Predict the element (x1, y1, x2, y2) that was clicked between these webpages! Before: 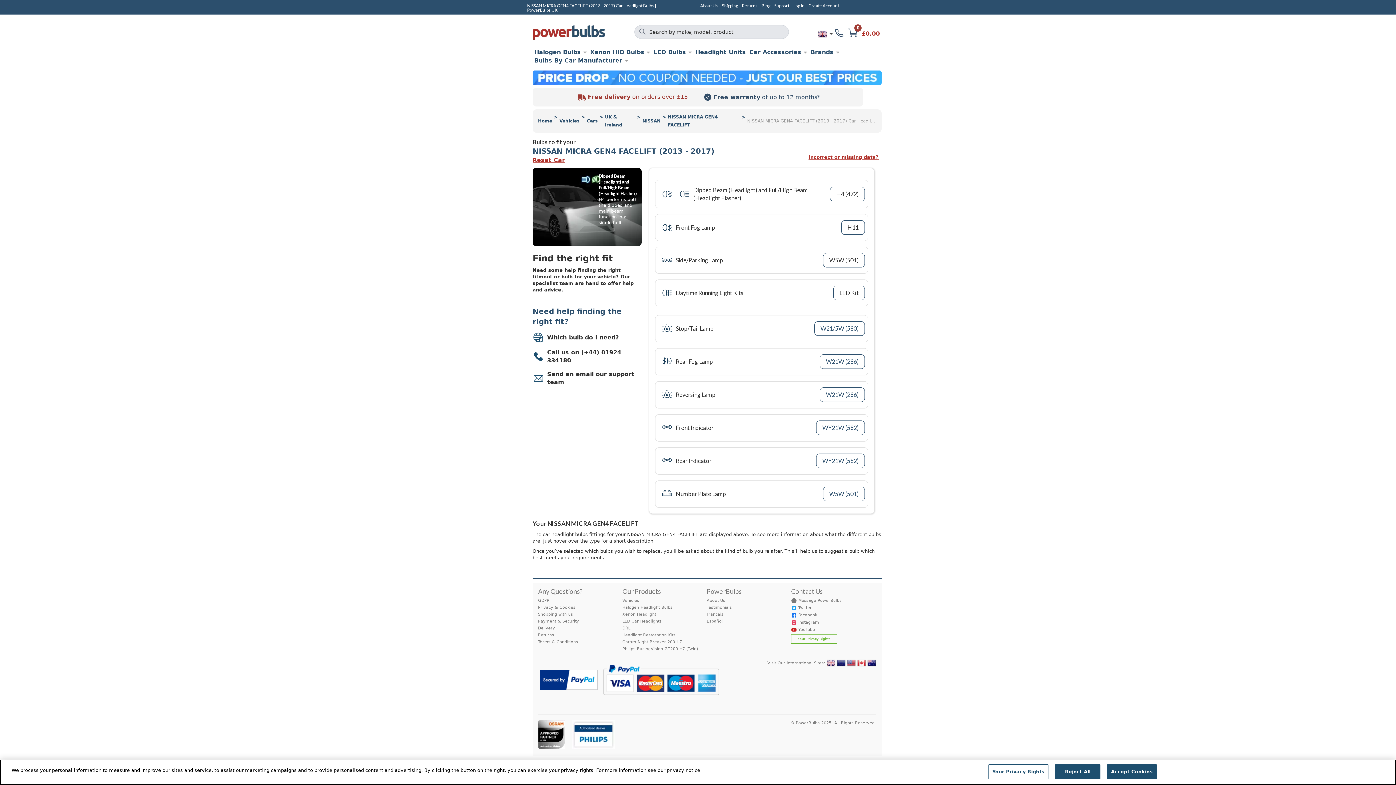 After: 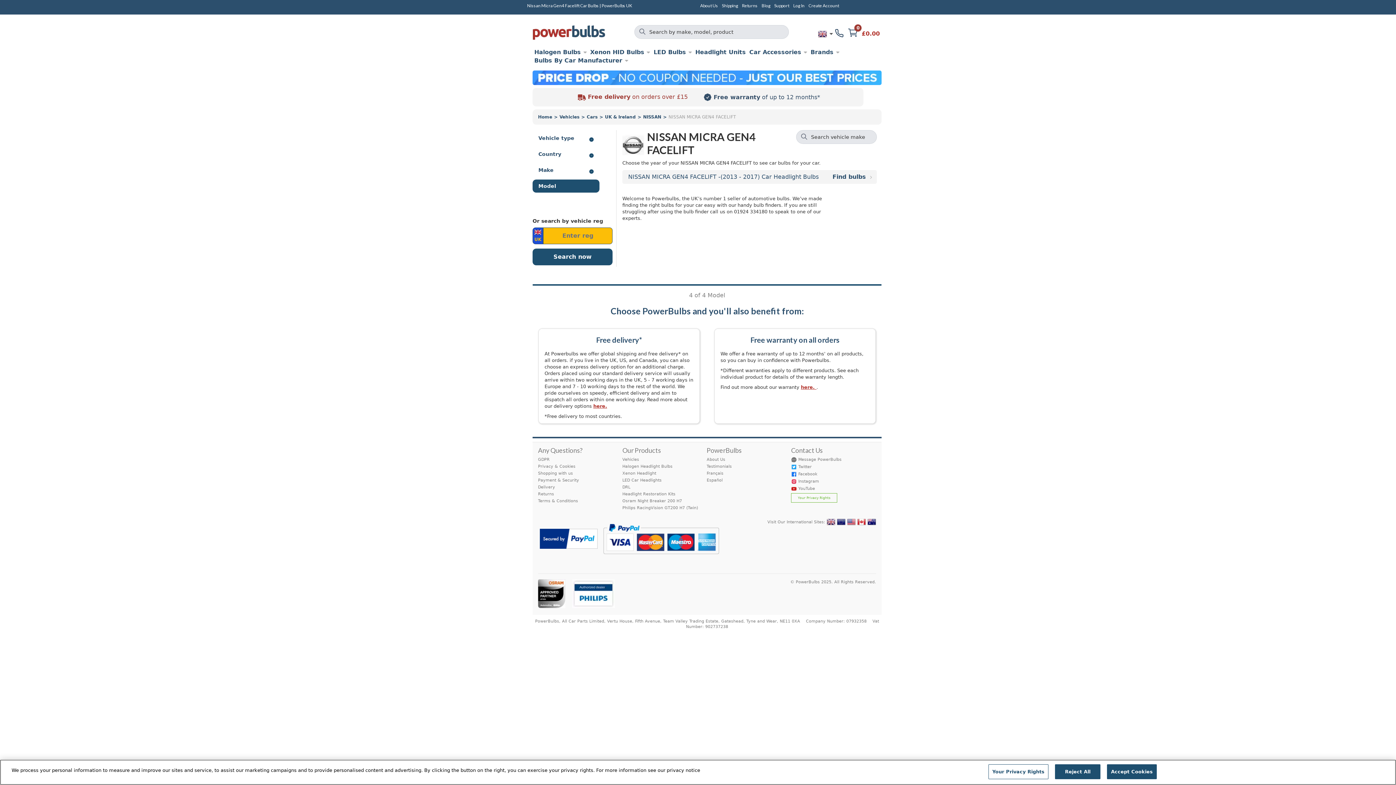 Action: bbox: (668, 113, 740, 129) label: NISSAN MICRA GEN4 FACELIFT